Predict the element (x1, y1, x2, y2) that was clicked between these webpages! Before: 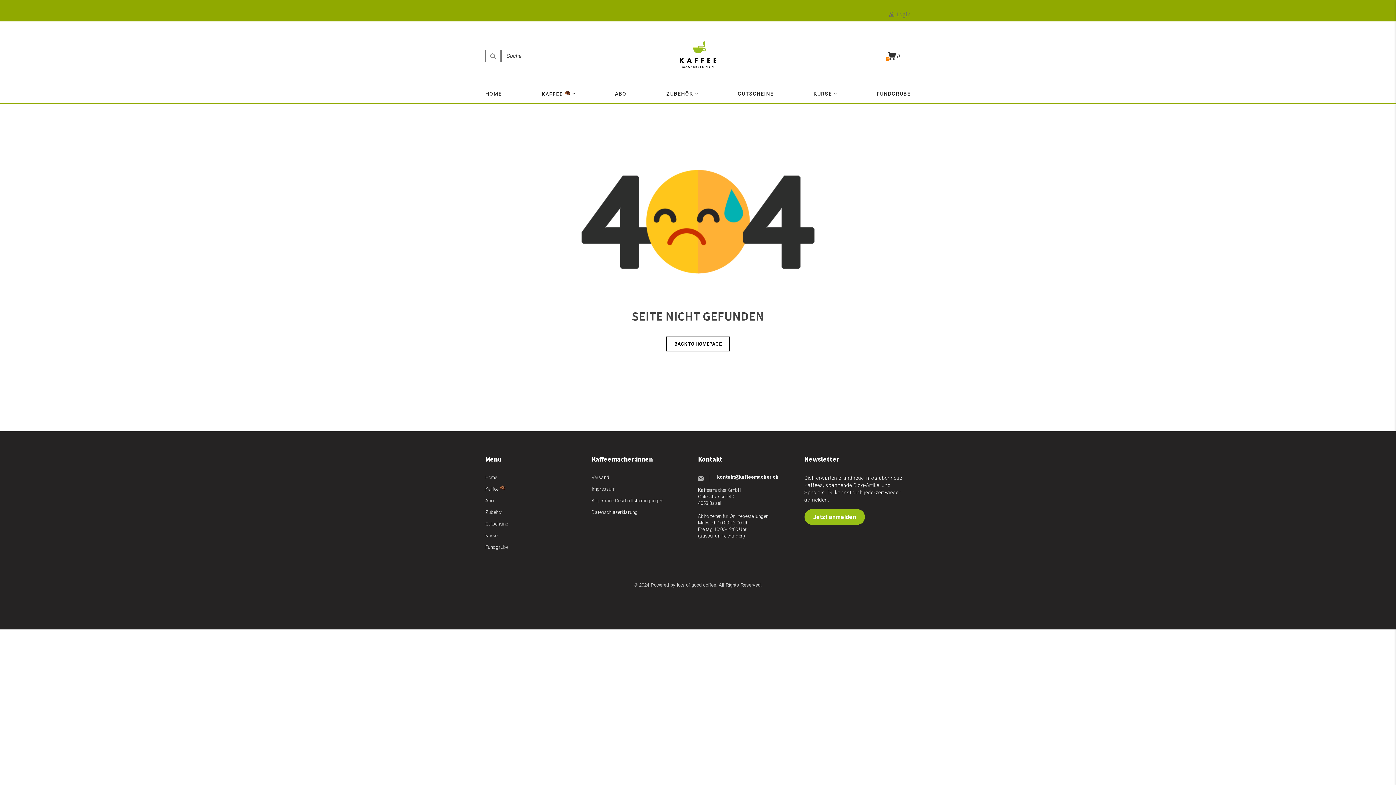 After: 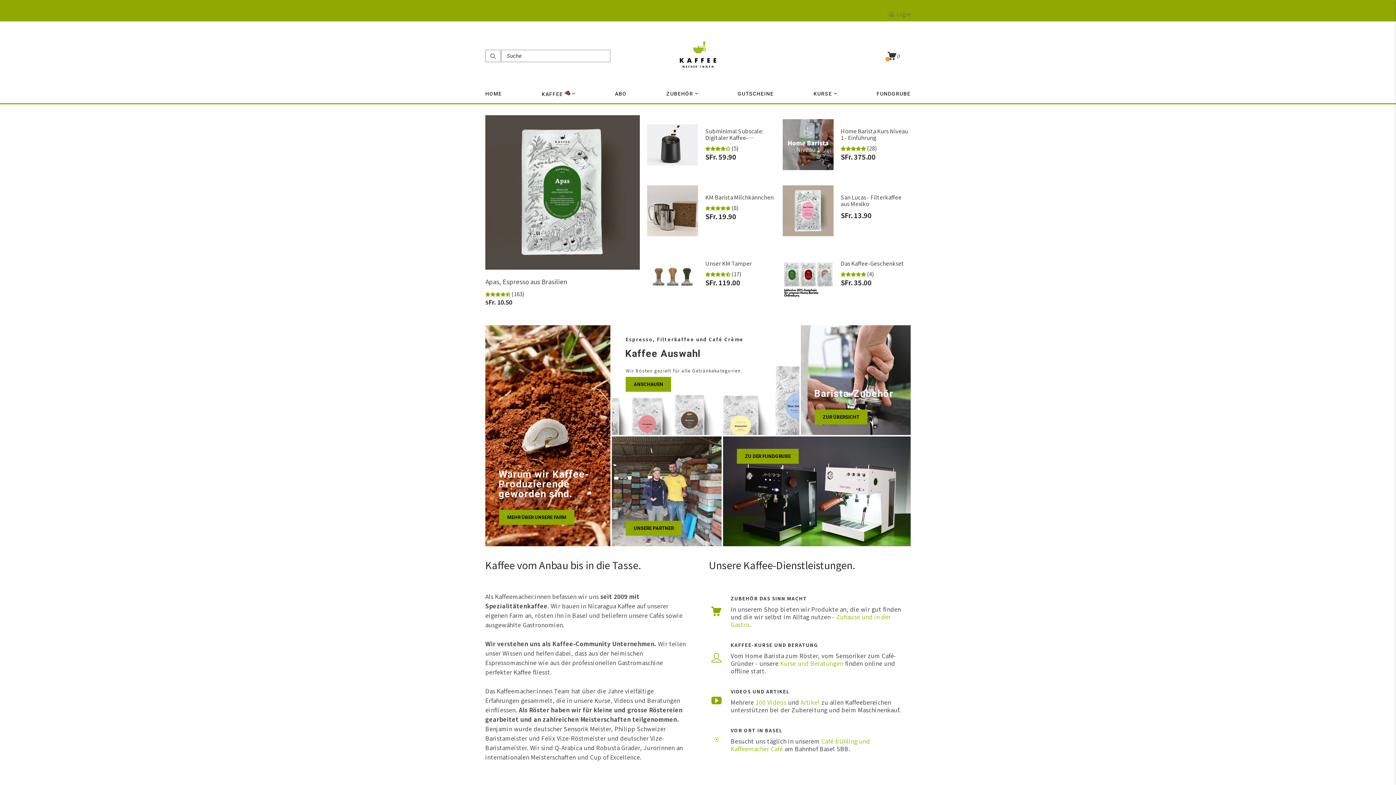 Action: bbox: (680, 37, 716, 74)